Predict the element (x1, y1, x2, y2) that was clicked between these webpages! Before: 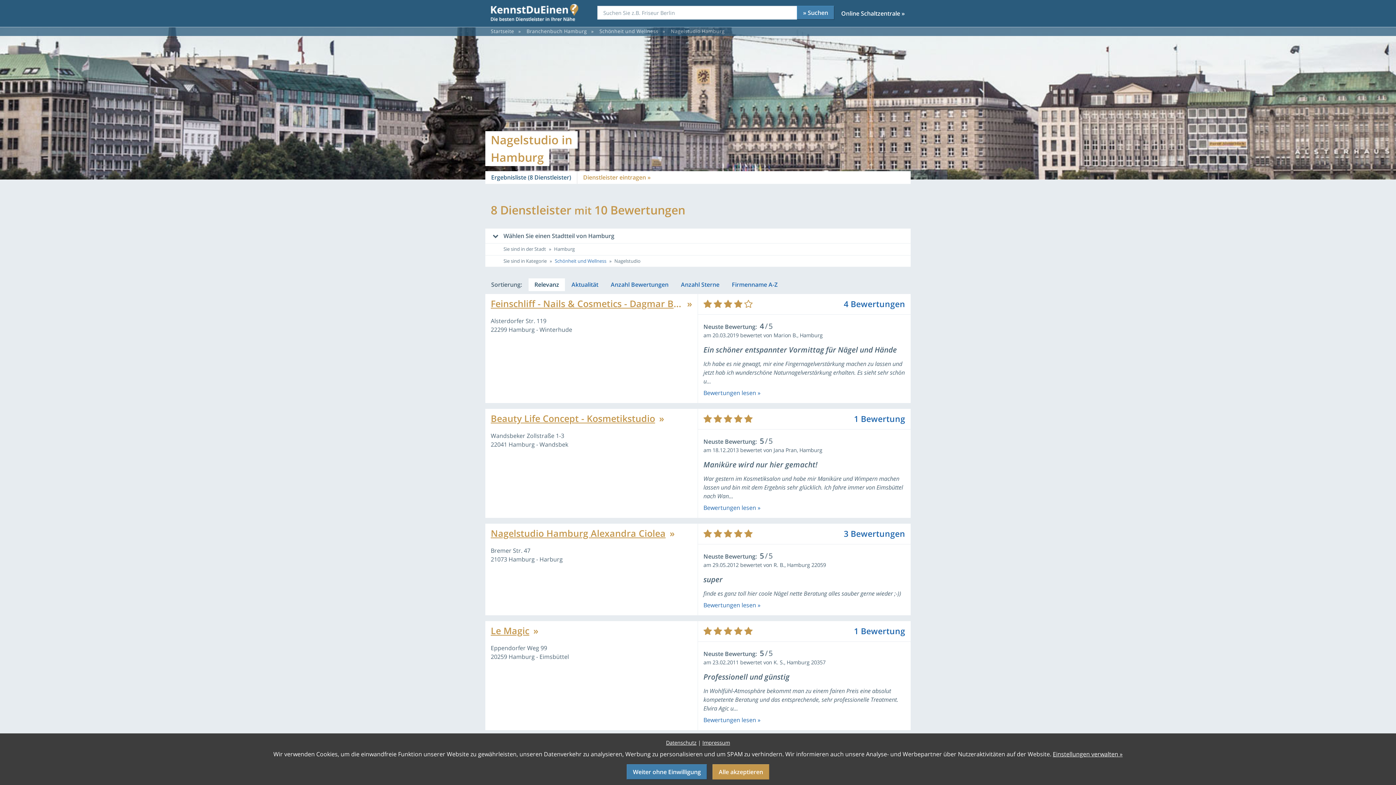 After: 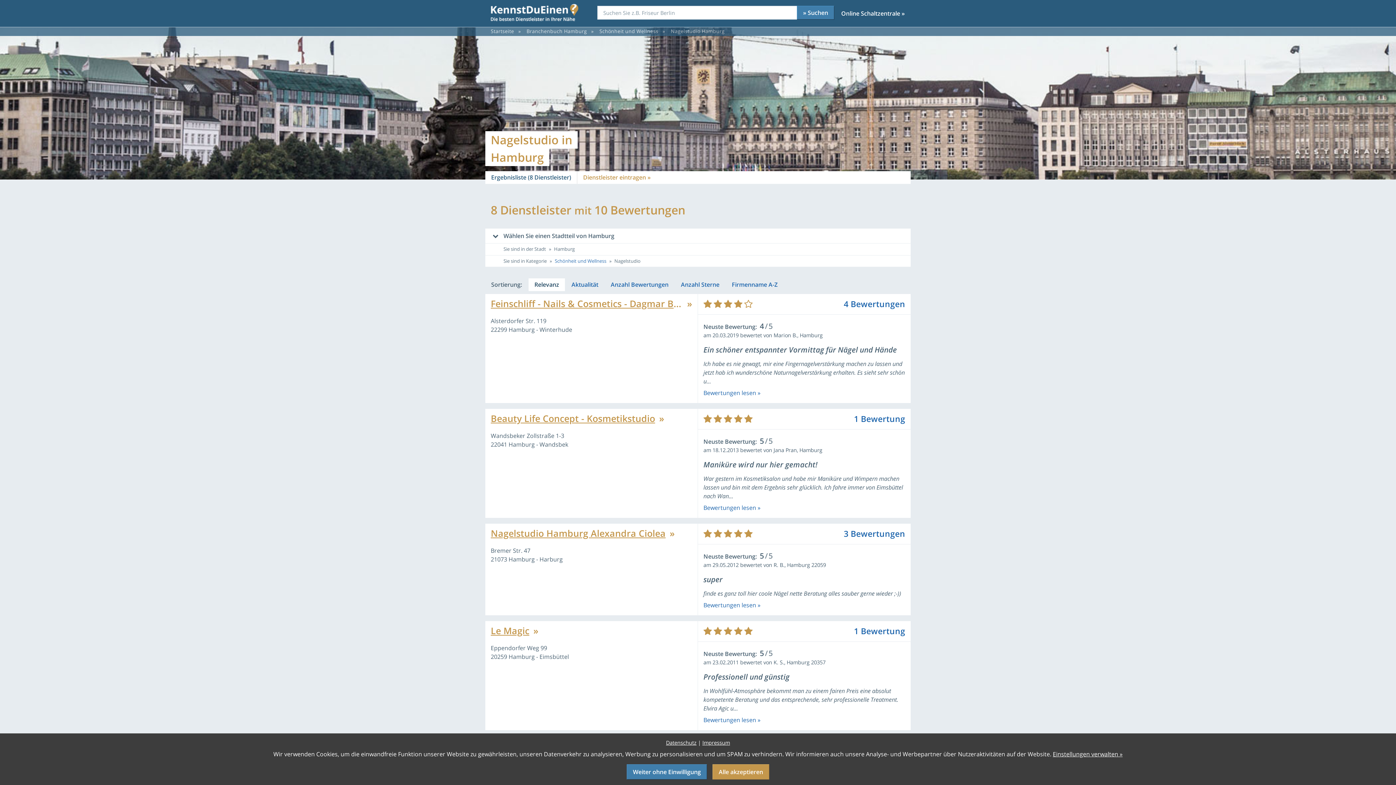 Action: bbox: (670, 27, 725, 36) label: Nagelstudio Hamburg